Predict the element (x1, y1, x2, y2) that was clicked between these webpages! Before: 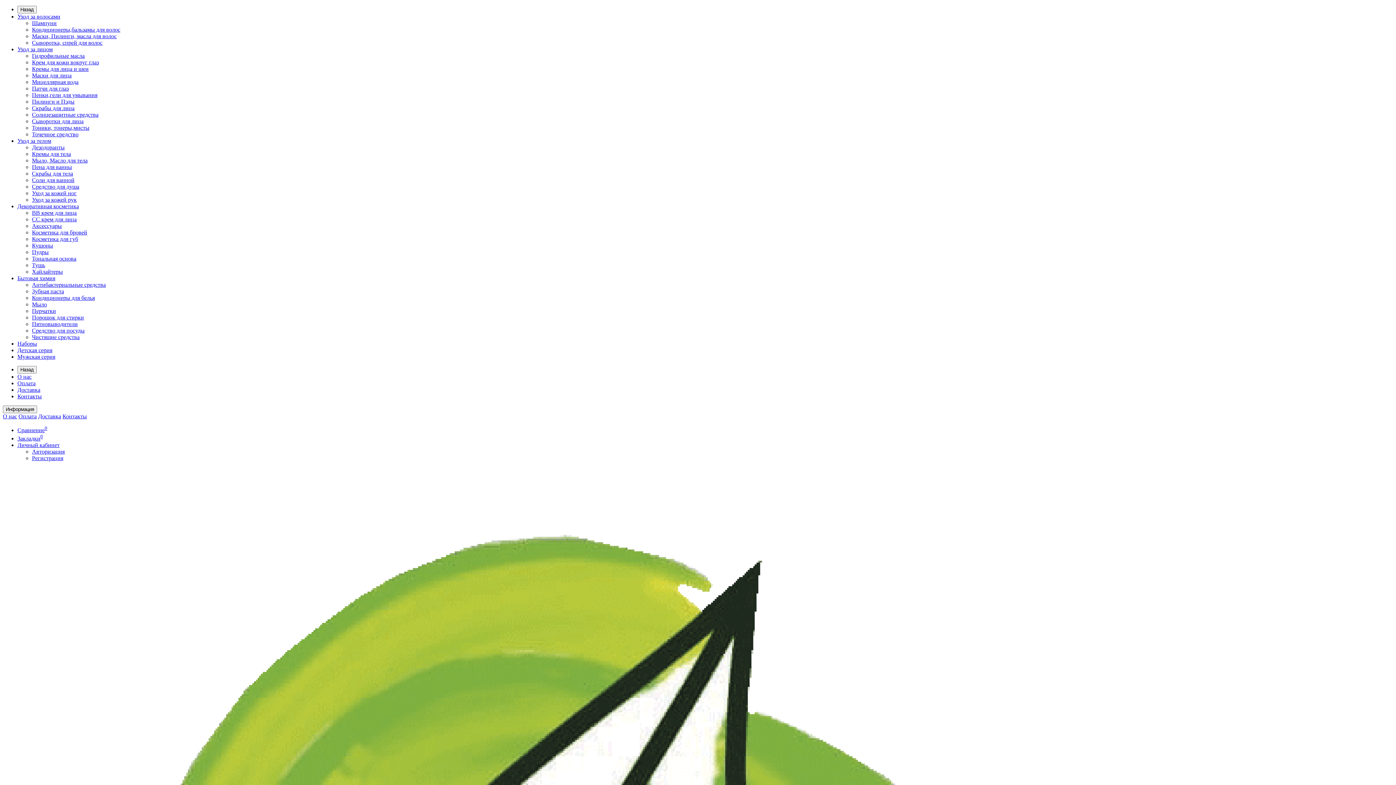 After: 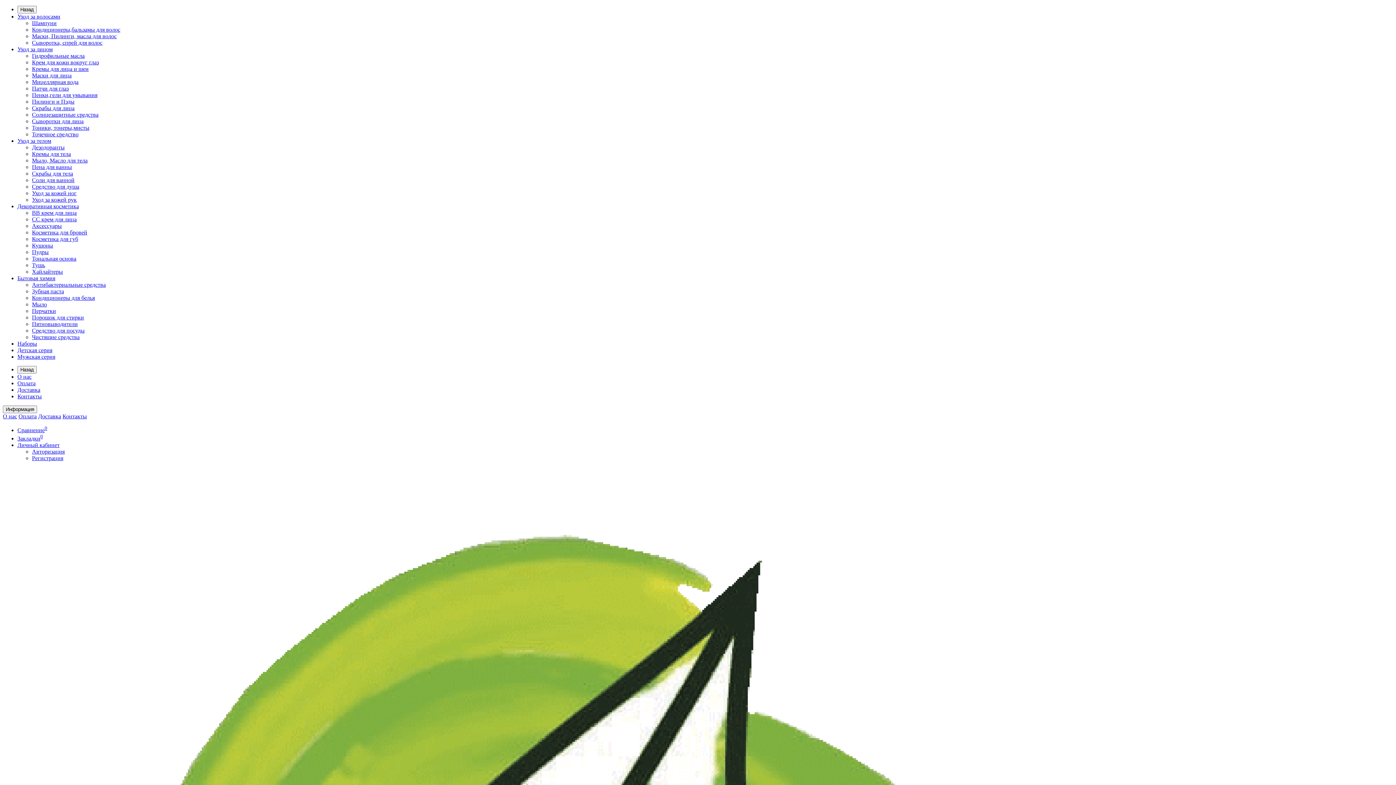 Action: label: Пудры bbox: (32, 249, 48, 255)